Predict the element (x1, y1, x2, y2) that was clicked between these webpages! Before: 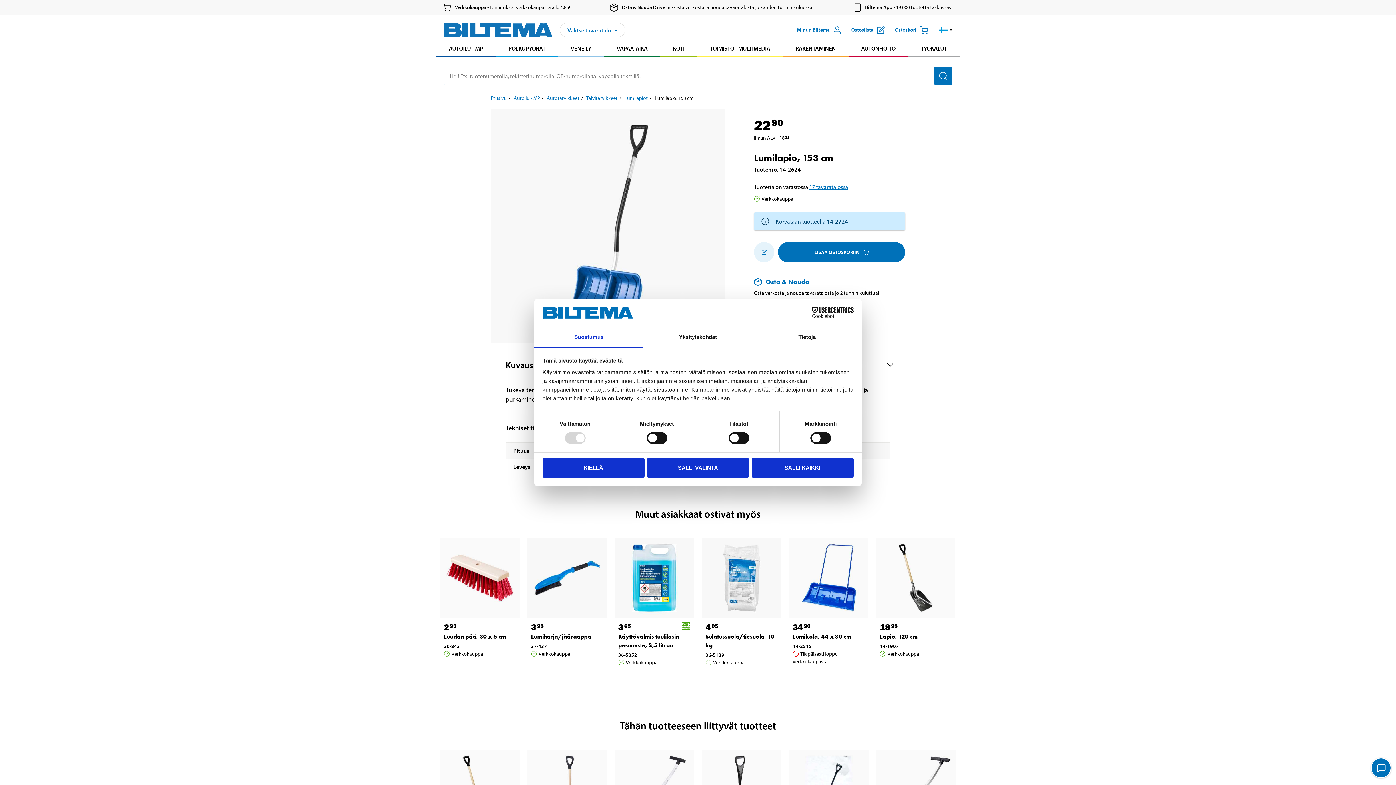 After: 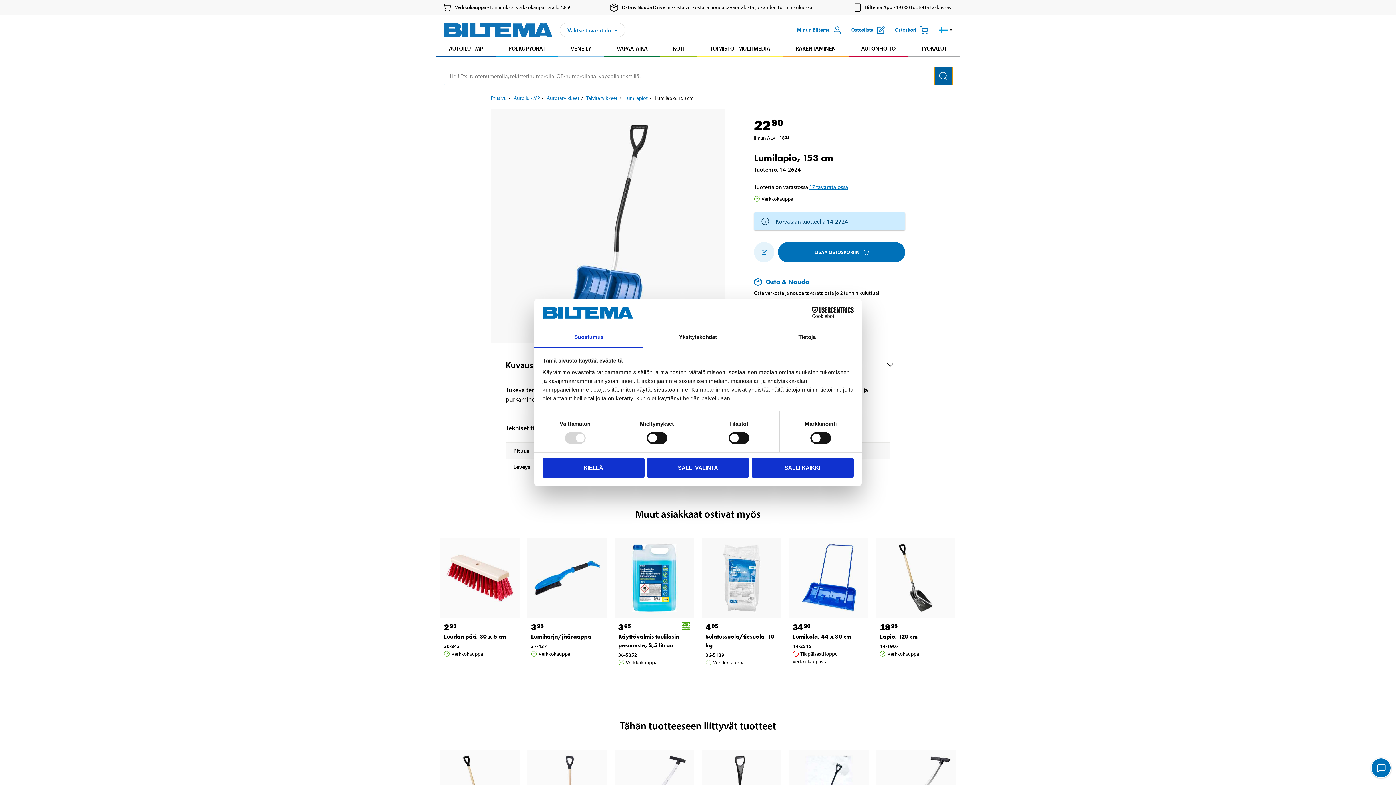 Action: bbox: (934, 66, 952, 85) label: Hae